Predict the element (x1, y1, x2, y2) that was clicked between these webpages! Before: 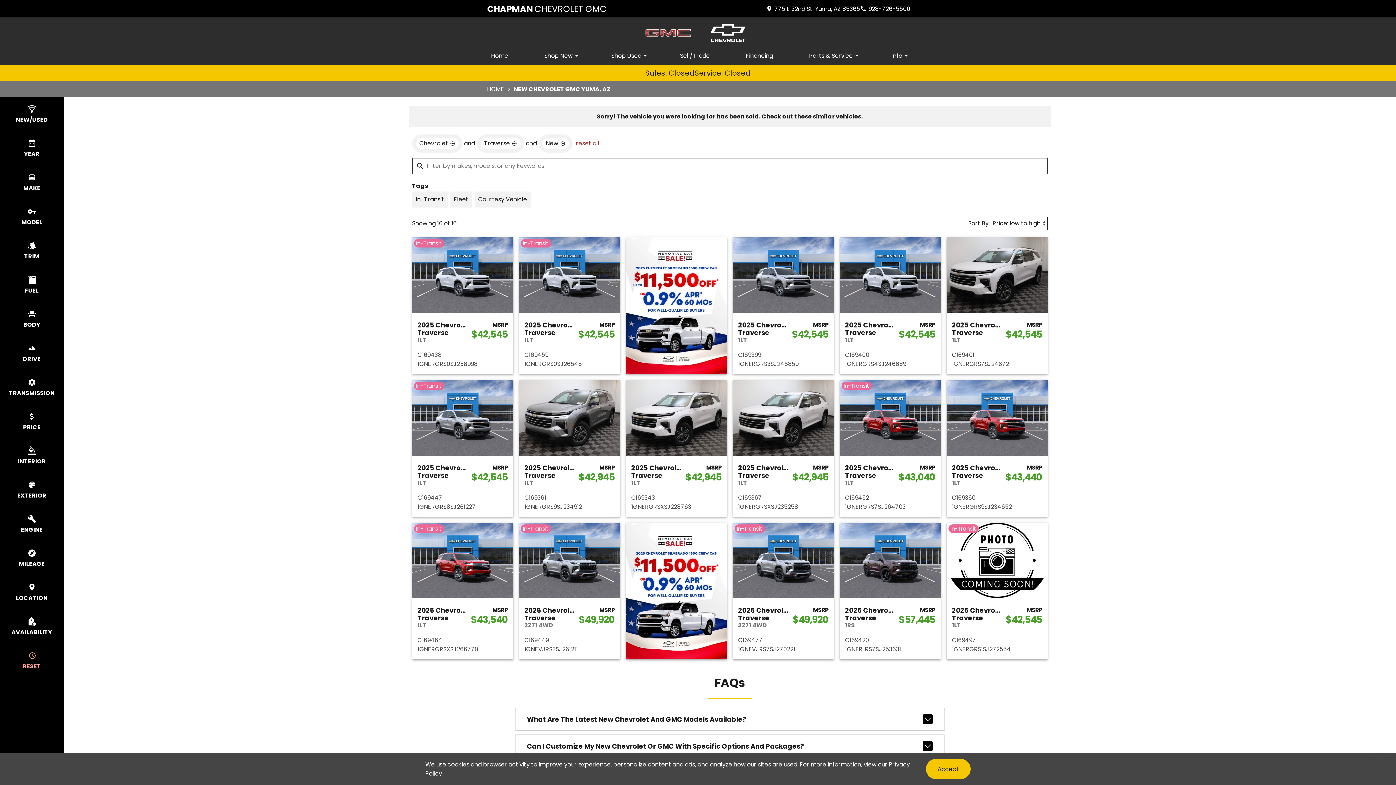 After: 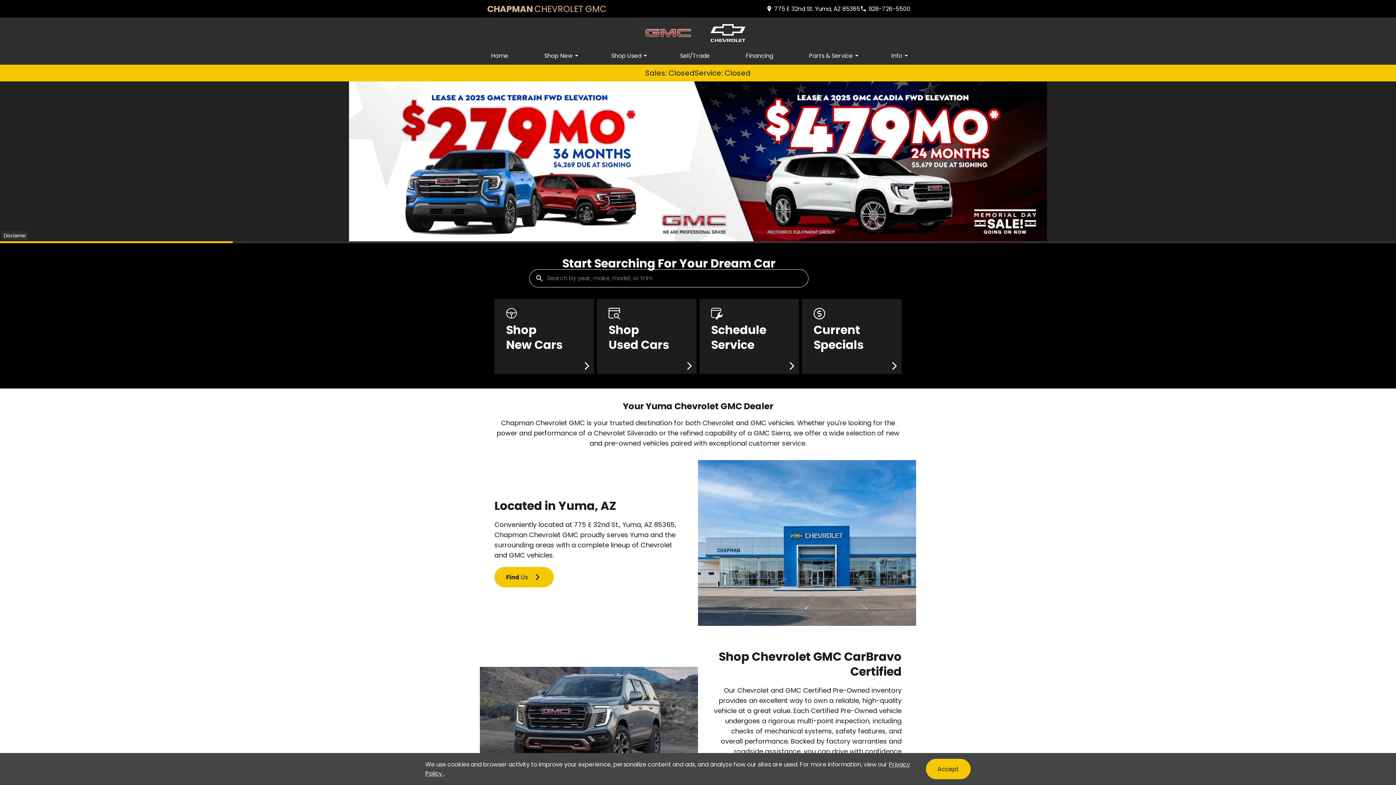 Action: bbox: (480, 0, 608, 17) label: CHAPMAN
CHEVROLET GMC